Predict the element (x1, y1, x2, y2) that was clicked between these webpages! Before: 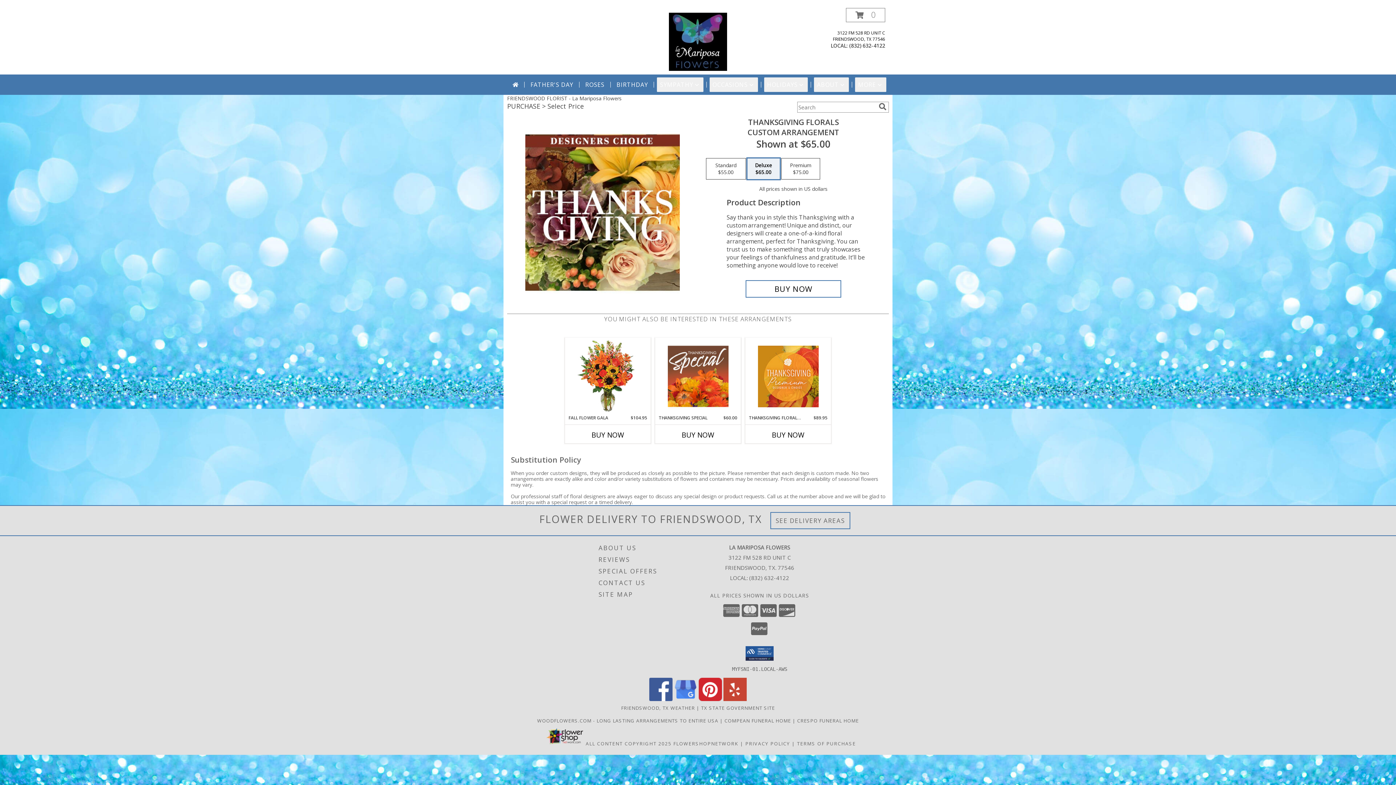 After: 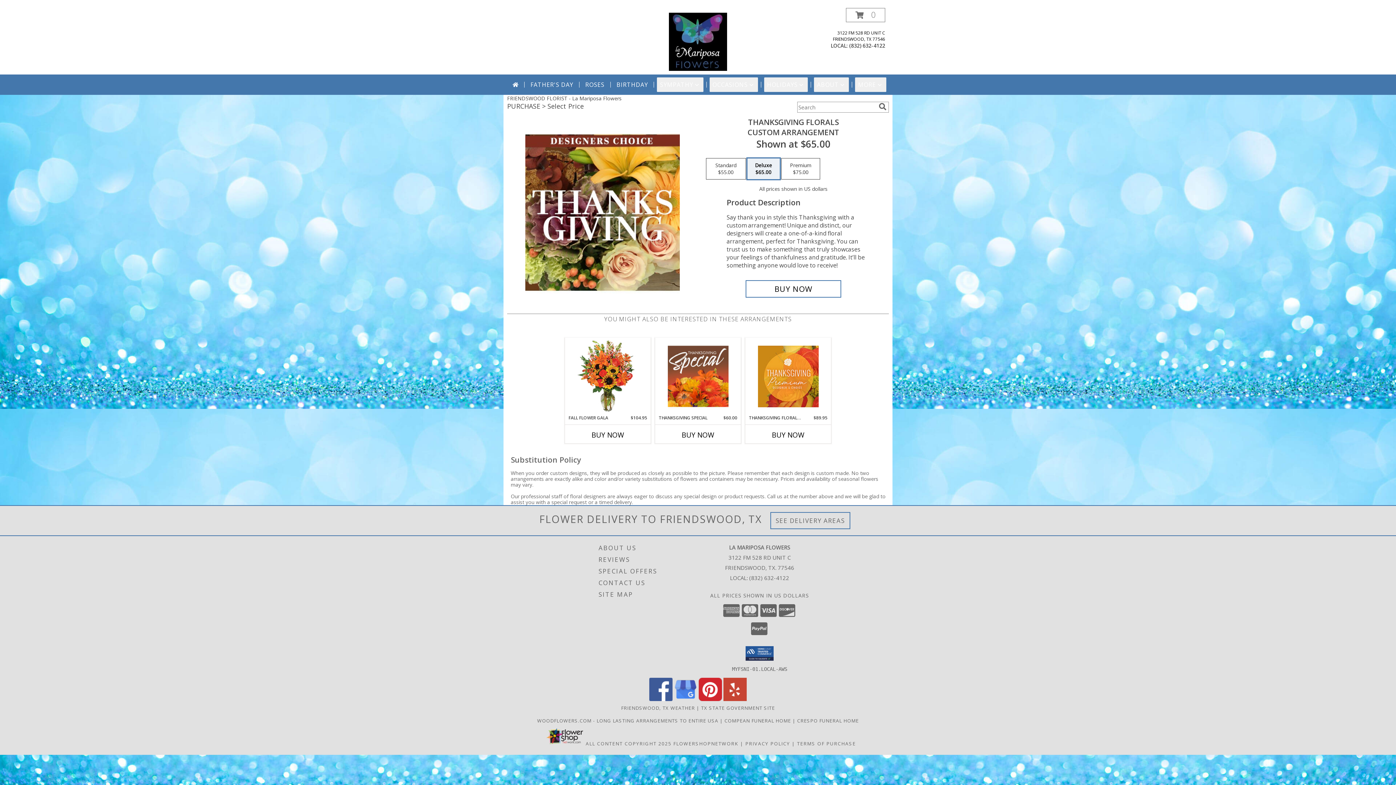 Action: label: View our Yelp bbox: (723, 695, 746, 702)